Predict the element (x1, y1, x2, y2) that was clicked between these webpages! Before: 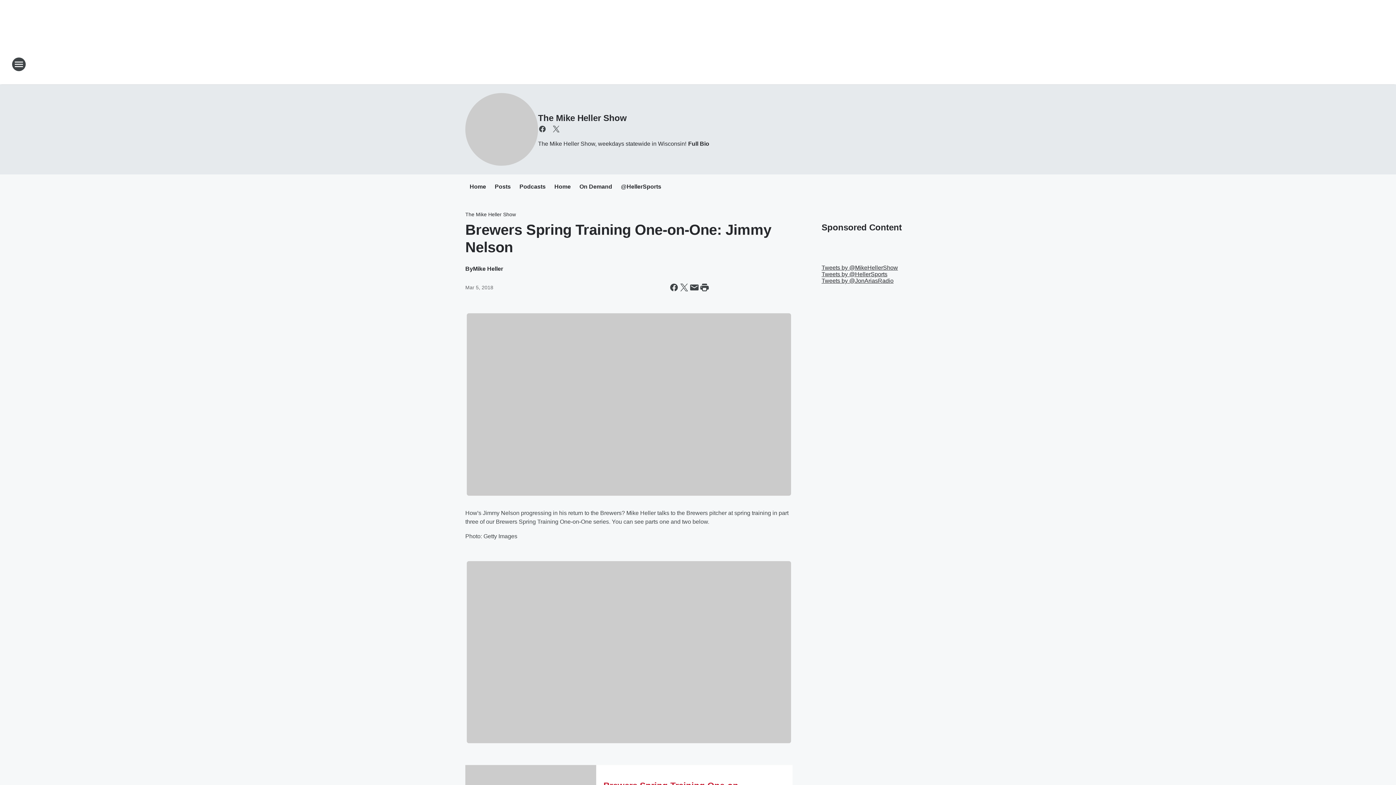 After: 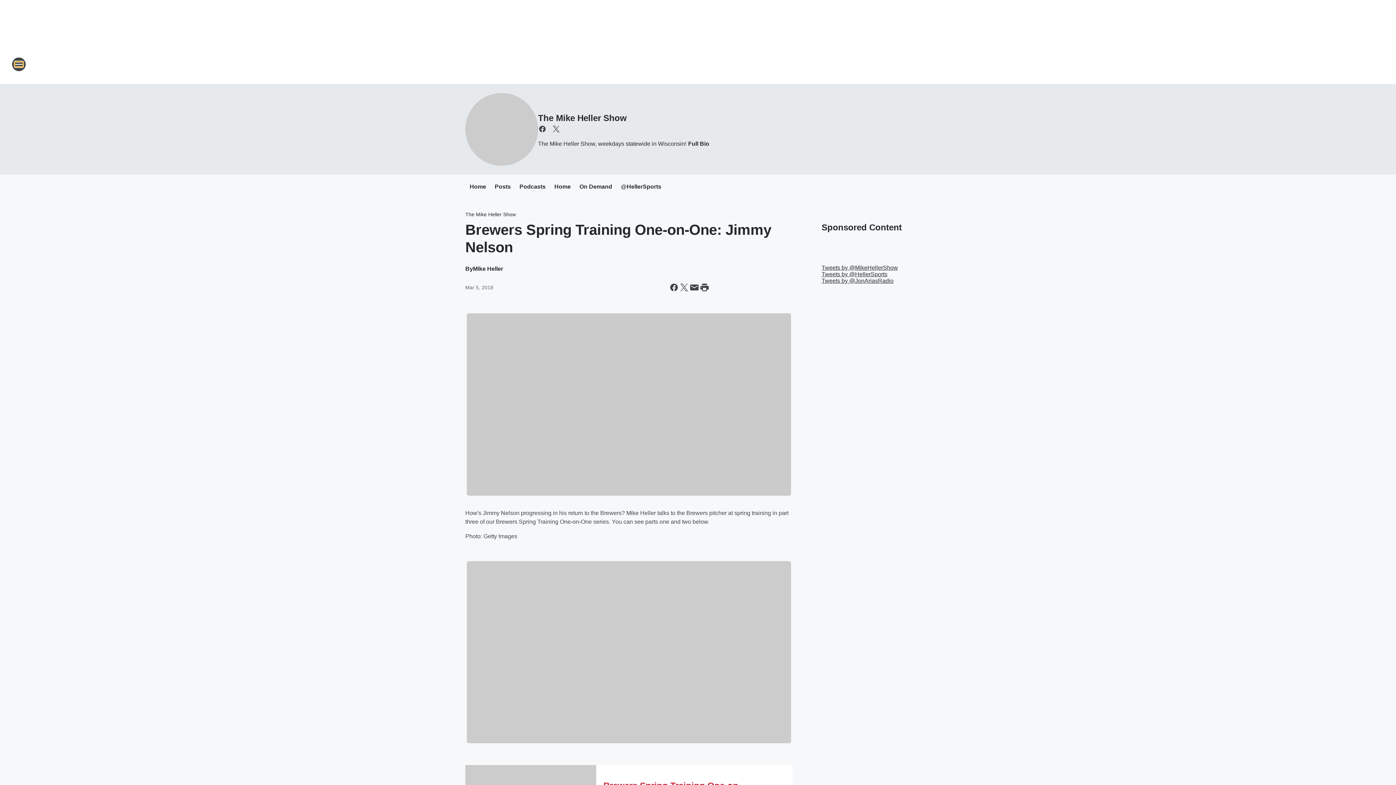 Action: label: Open Site Navigation bbox: (11, 57, 26, 71)